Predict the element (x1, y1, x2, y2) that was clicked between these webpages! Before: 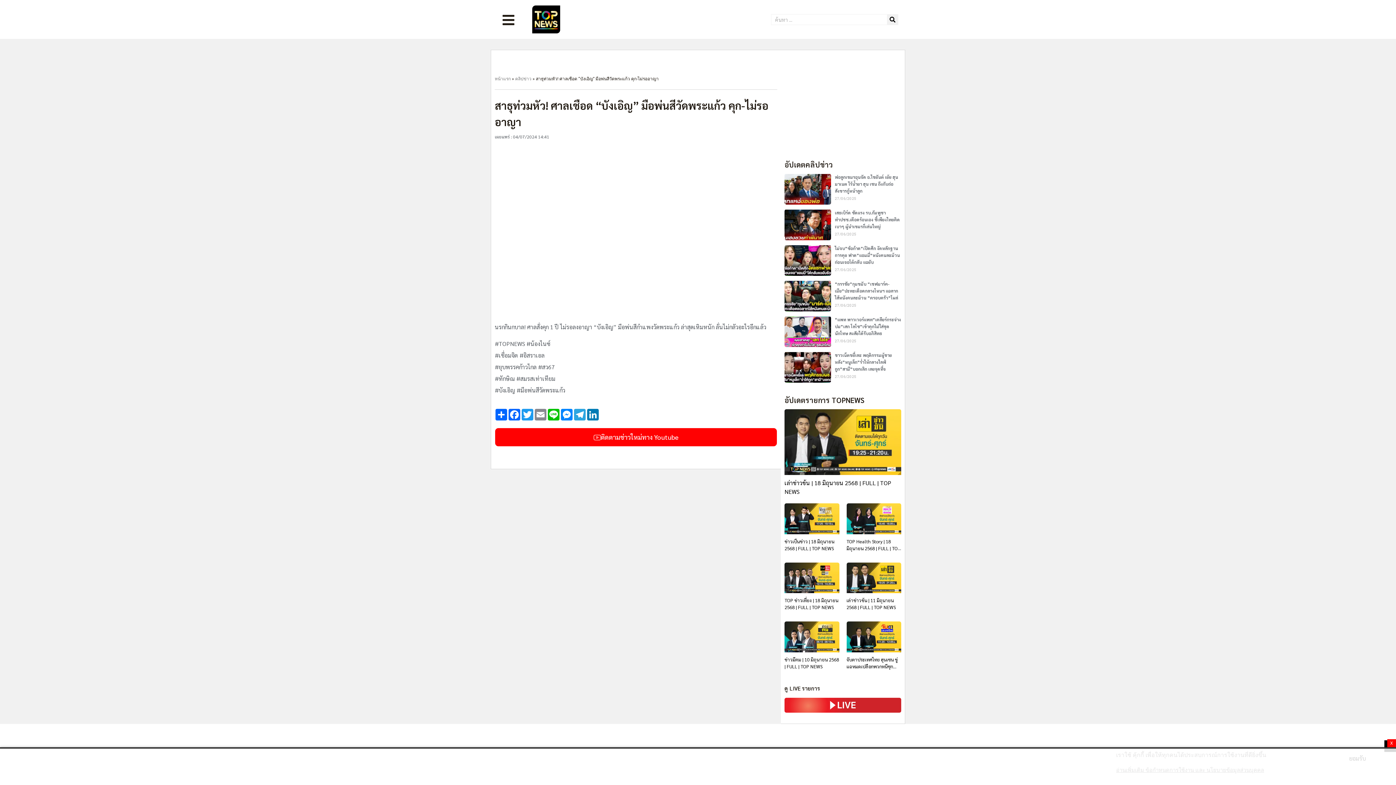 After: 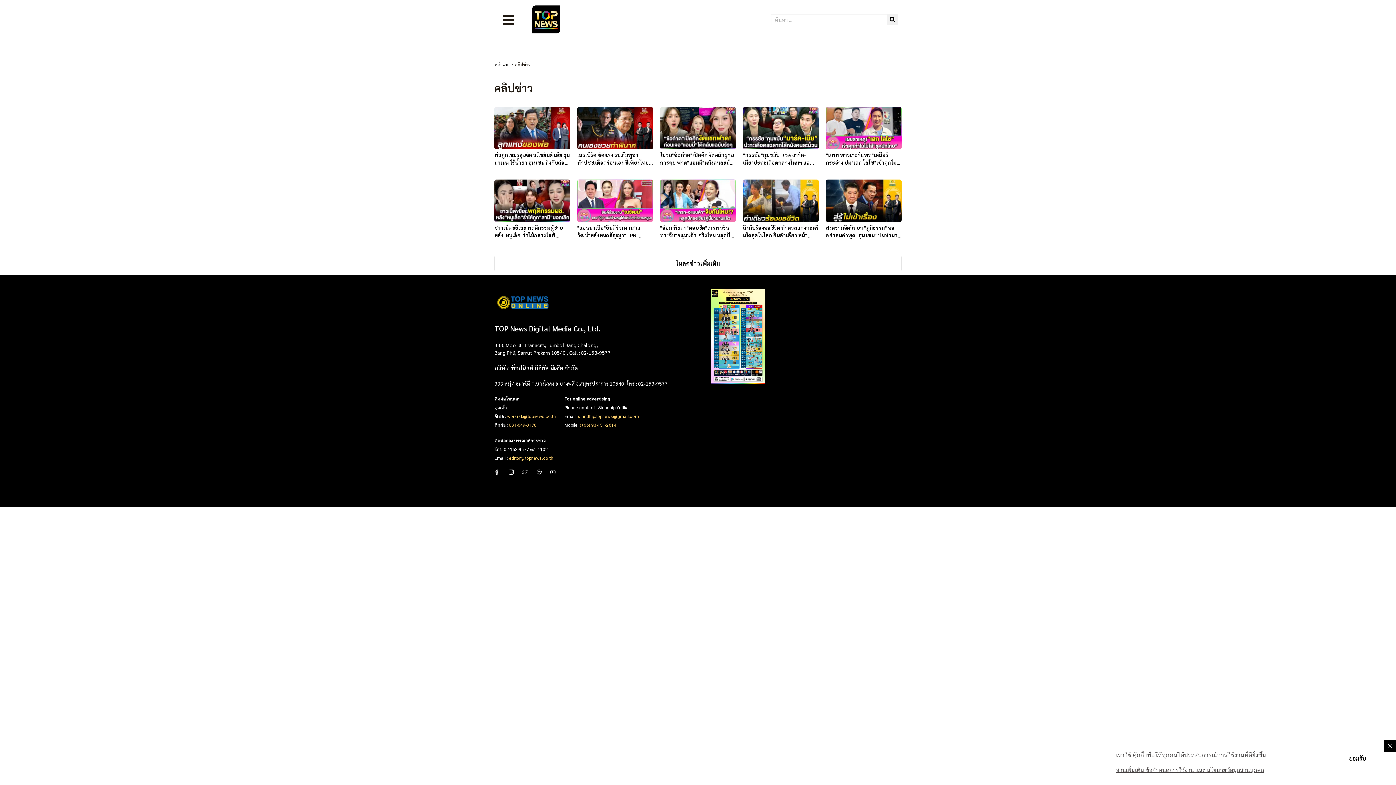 Action: label: คลิปข่าว bbox: (515, 76, 531, 81)